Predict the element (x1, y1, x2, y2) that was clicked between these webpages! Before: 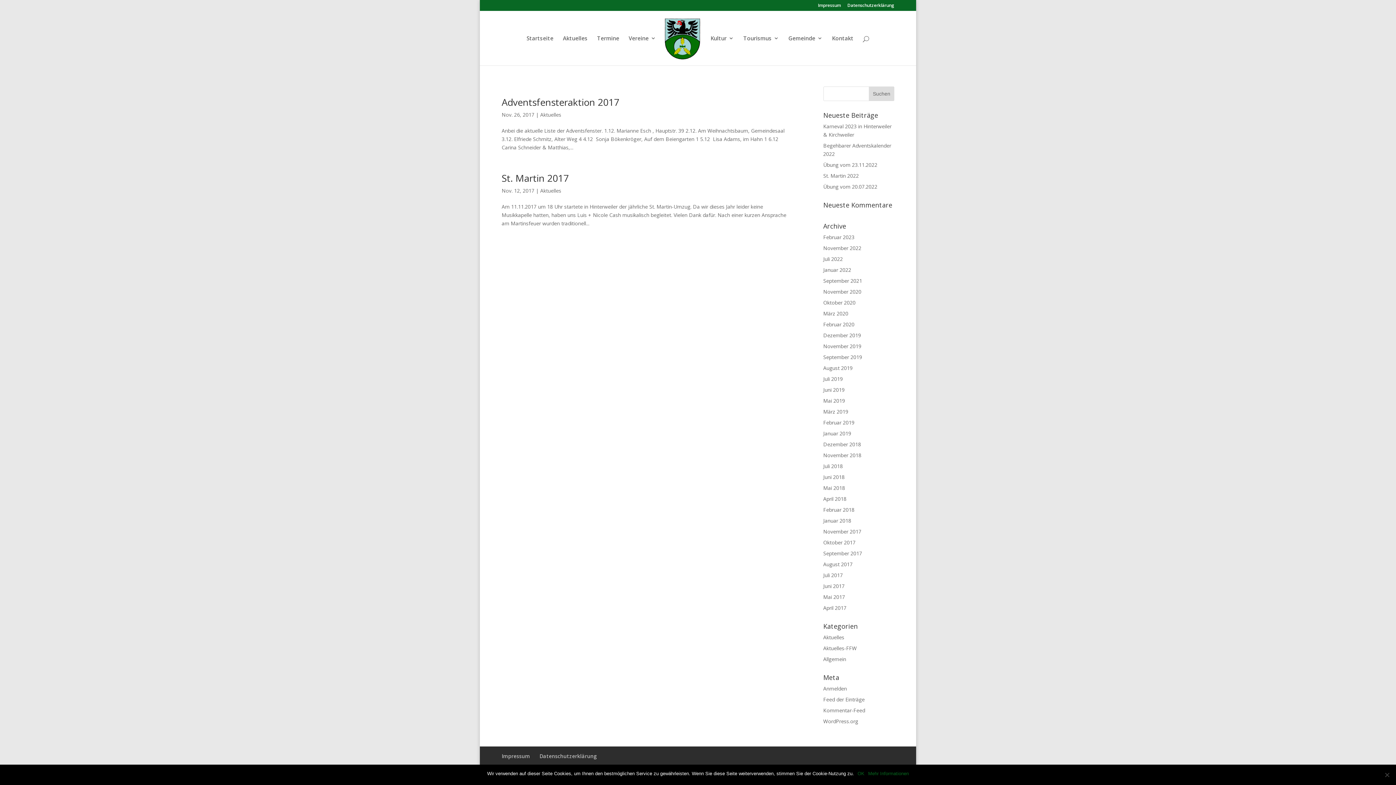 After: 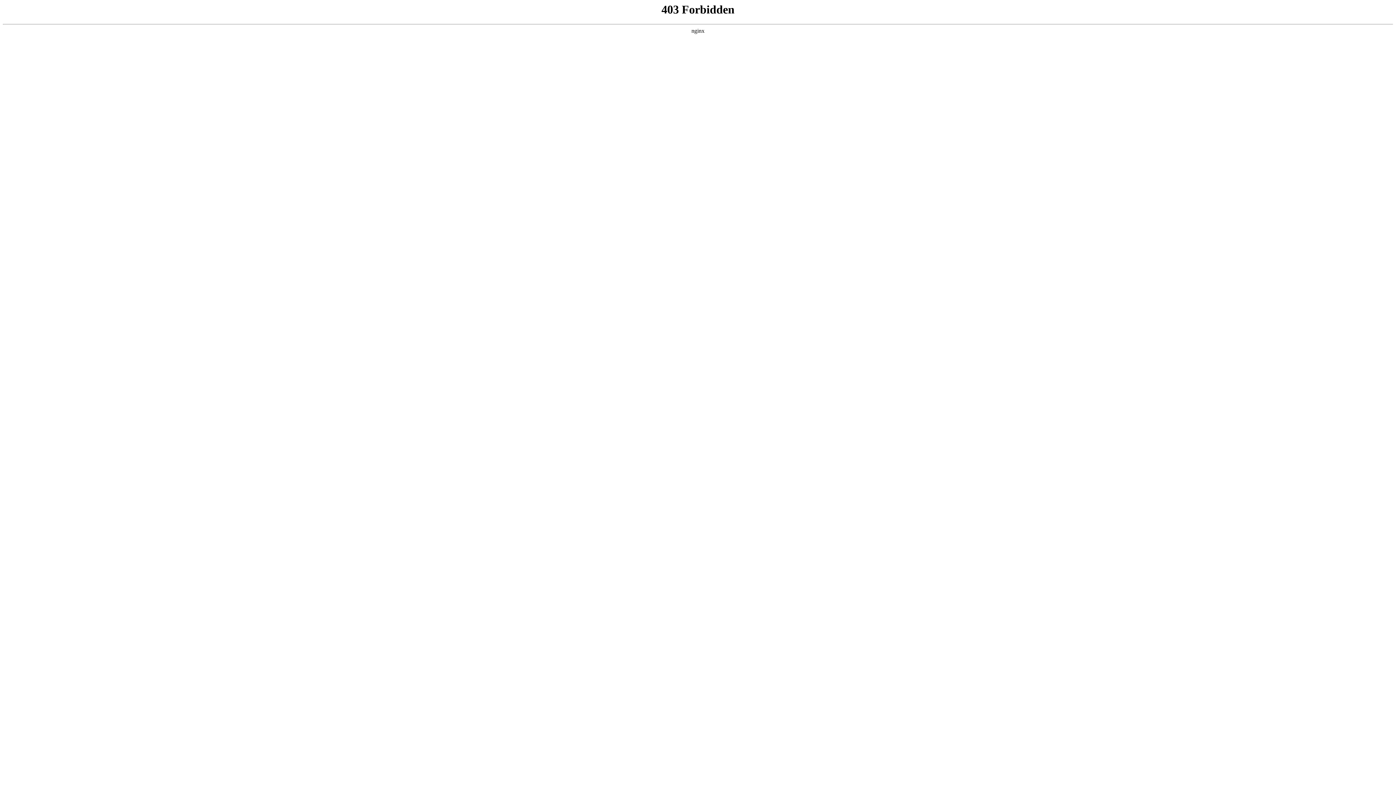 Action: label: WordPress.org bbox: (823, 718, 858, 725)